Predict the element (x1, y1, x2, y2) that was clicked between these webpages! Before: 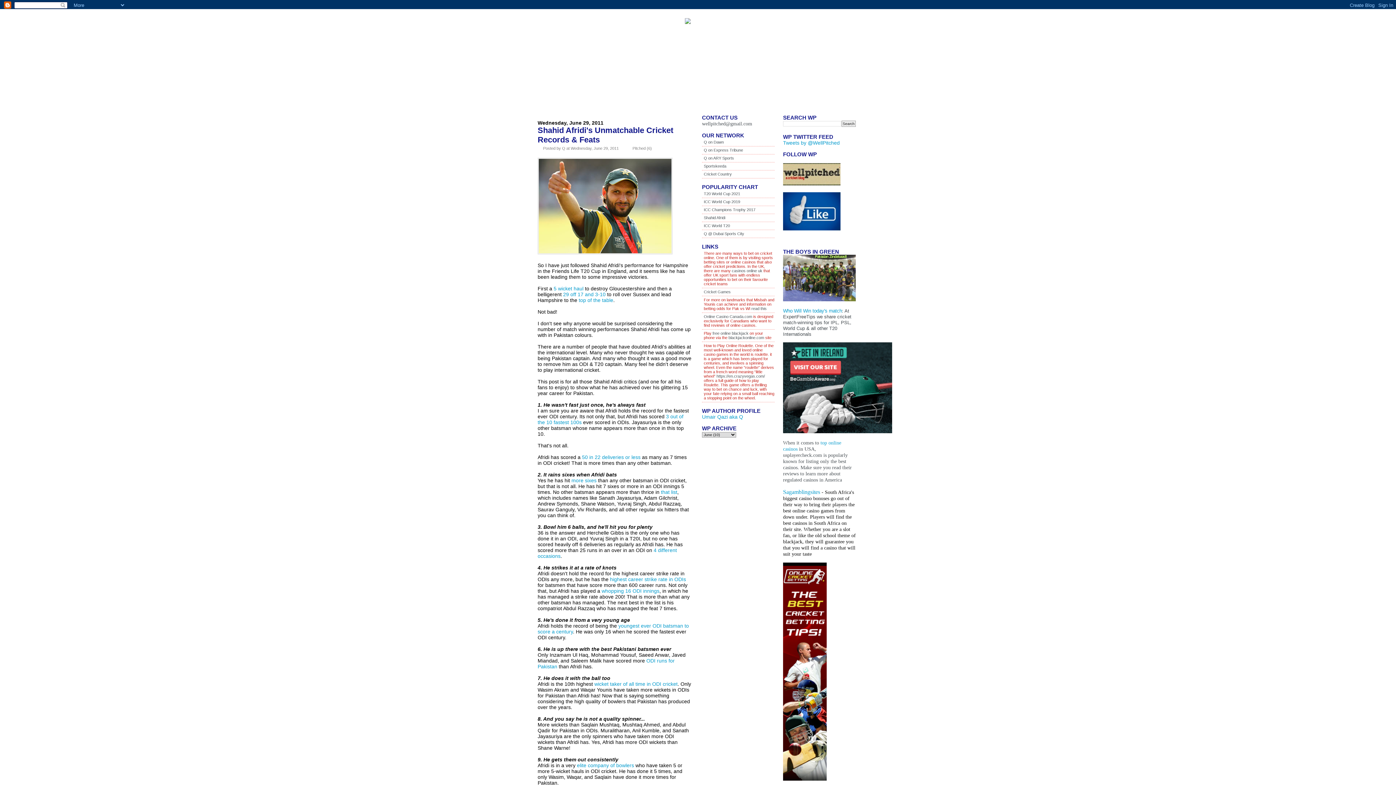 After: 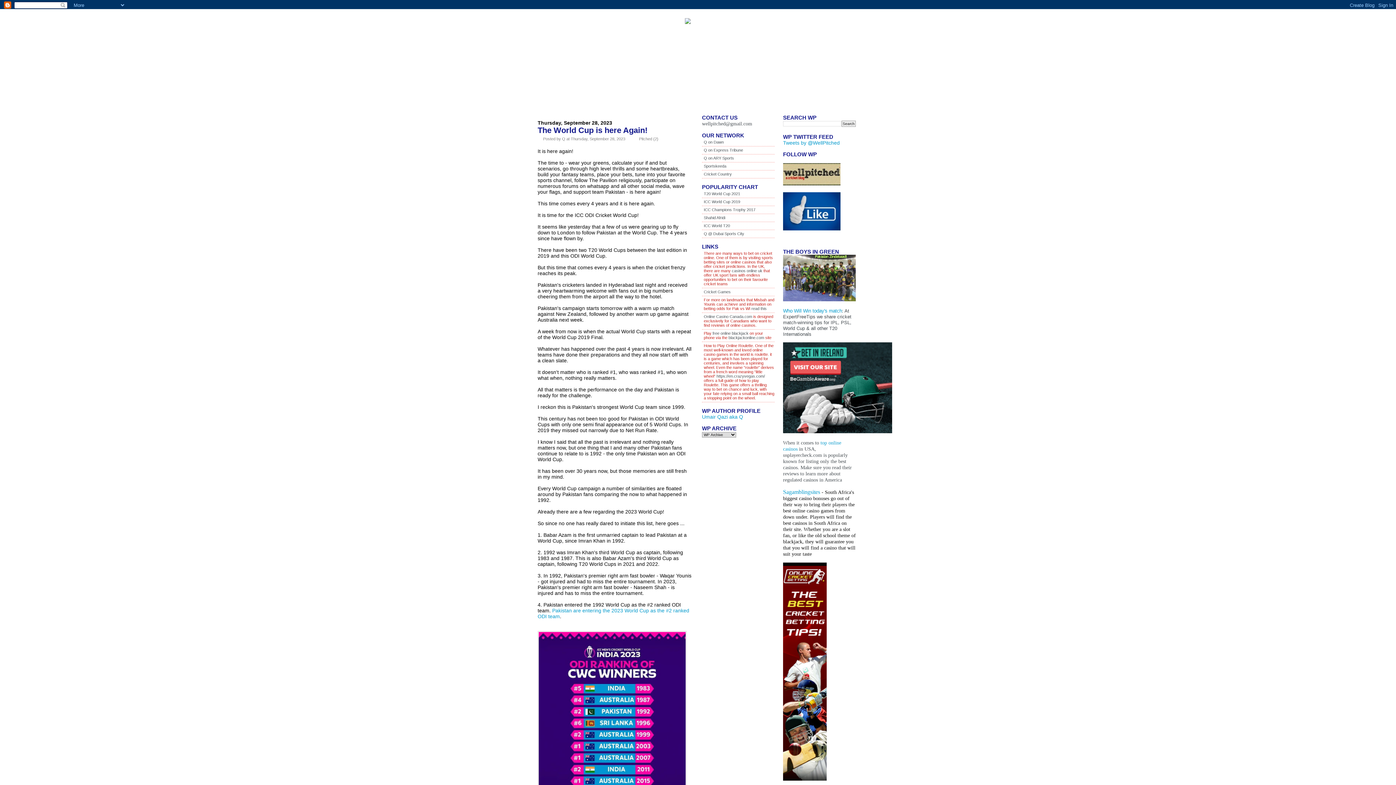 Action: bbox: (543, 20, 558, 26) label: HOME